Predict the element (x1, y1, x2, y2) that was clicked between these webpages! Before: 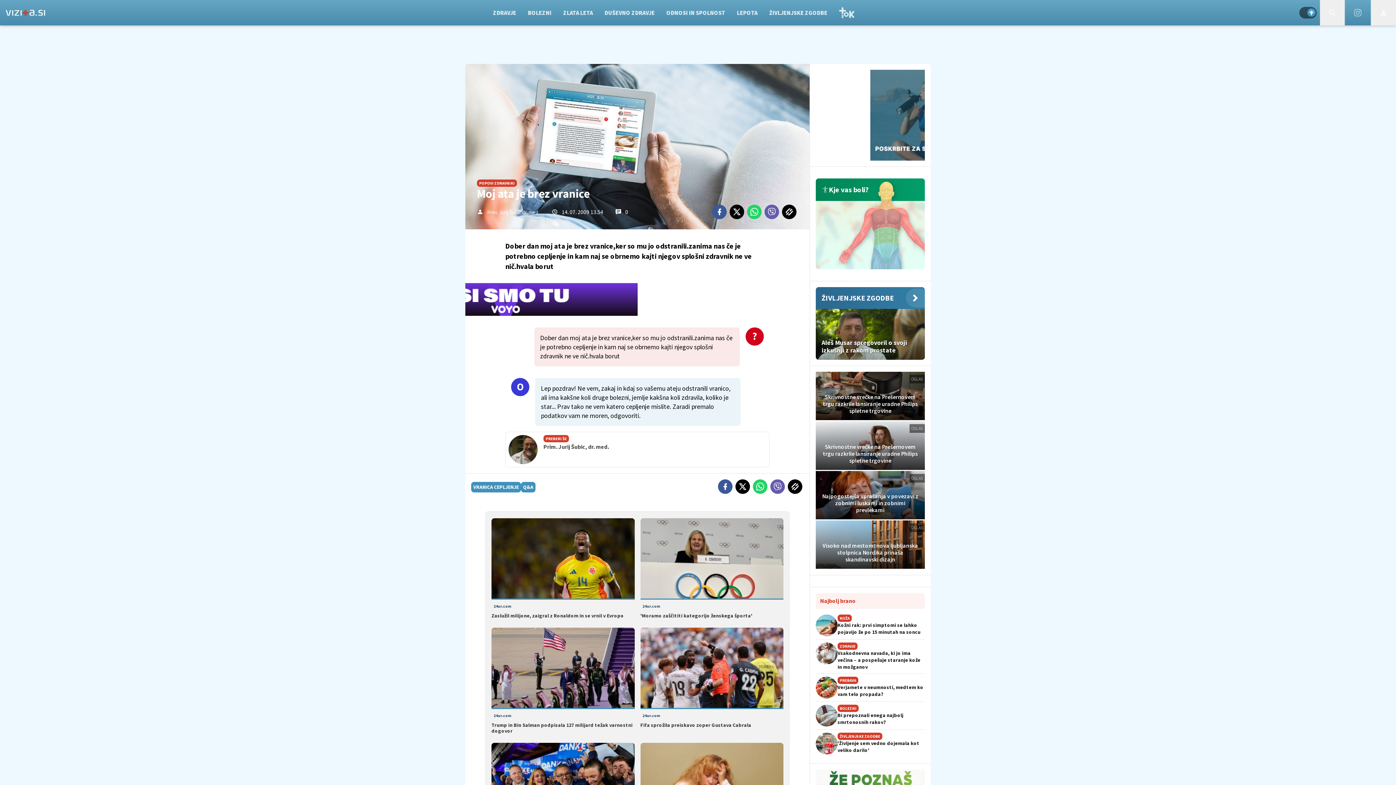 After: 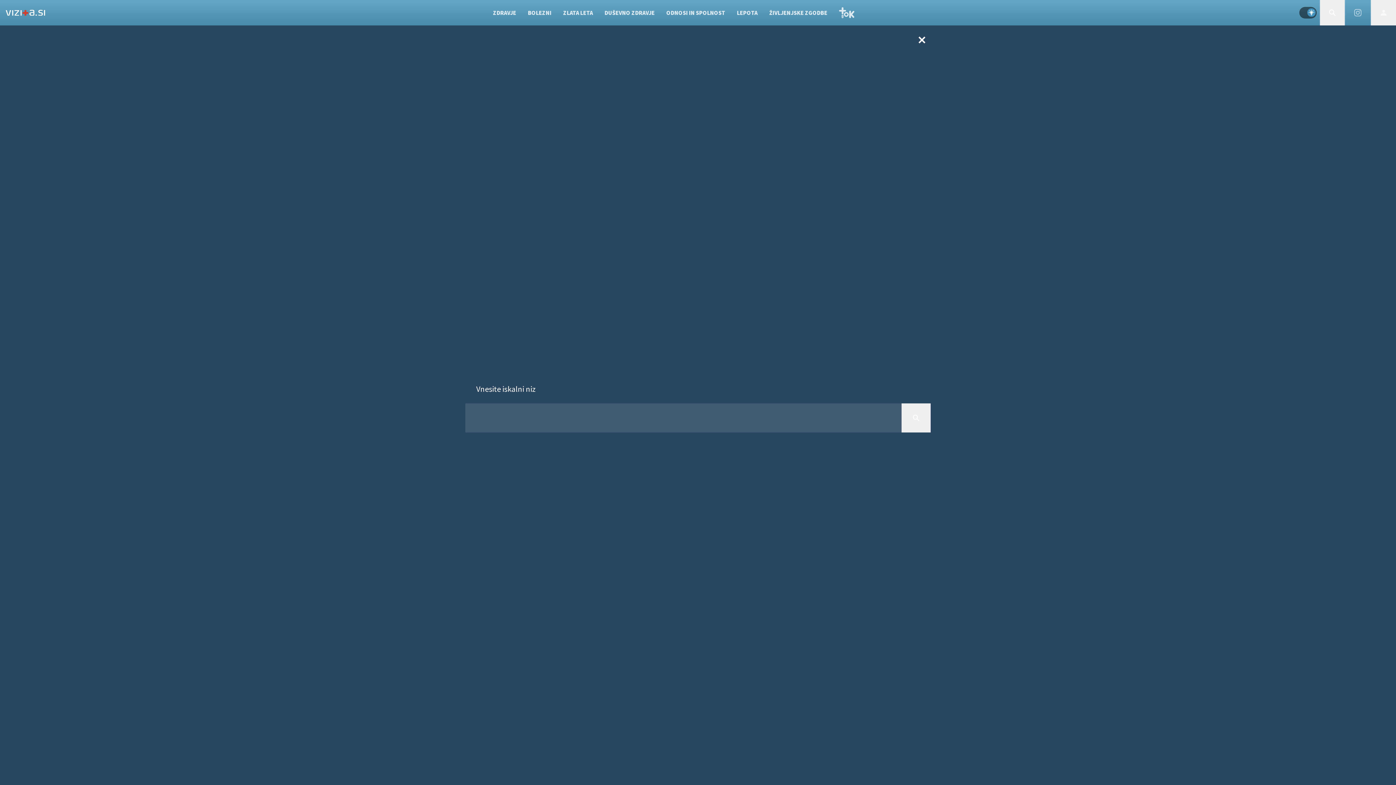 Action: bbox: (1320, 0, 1345, 25) label: Search